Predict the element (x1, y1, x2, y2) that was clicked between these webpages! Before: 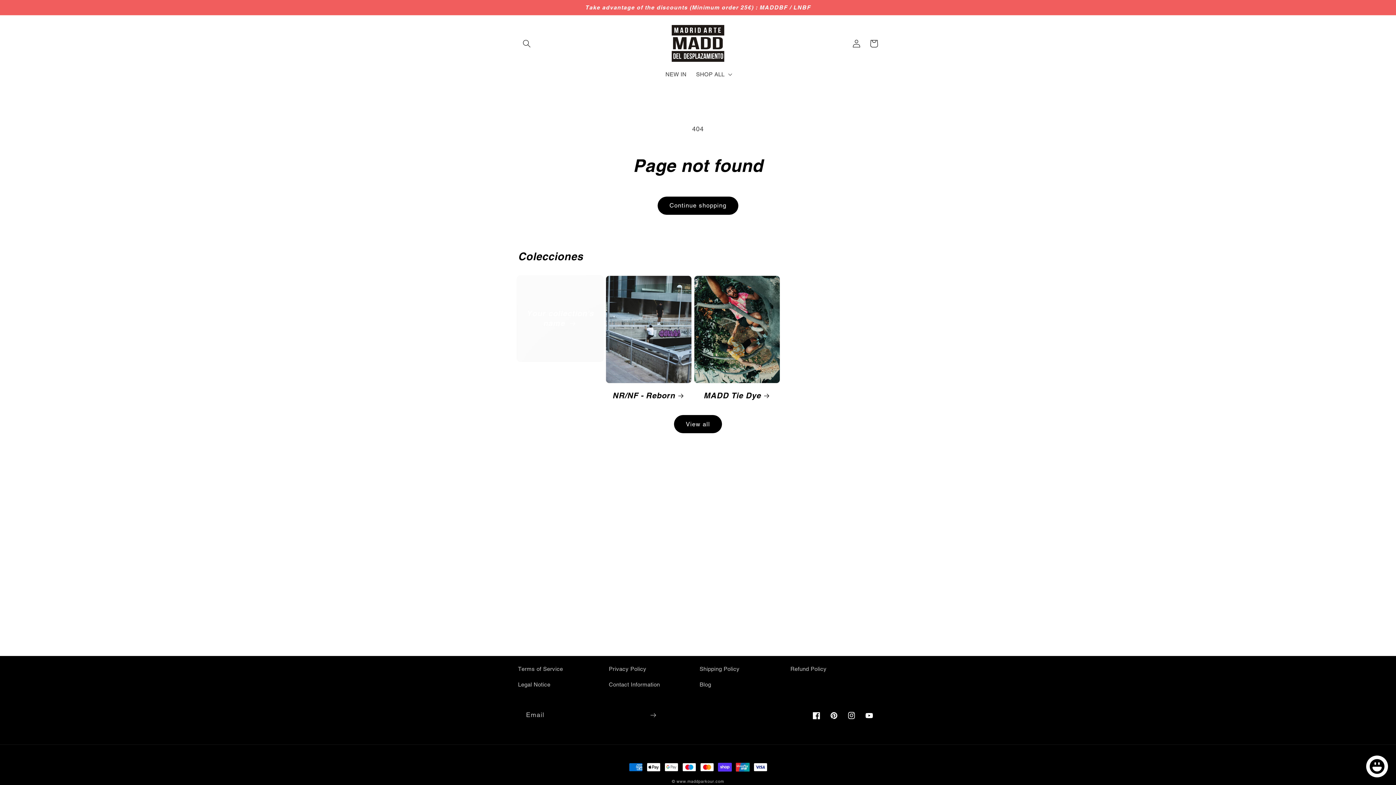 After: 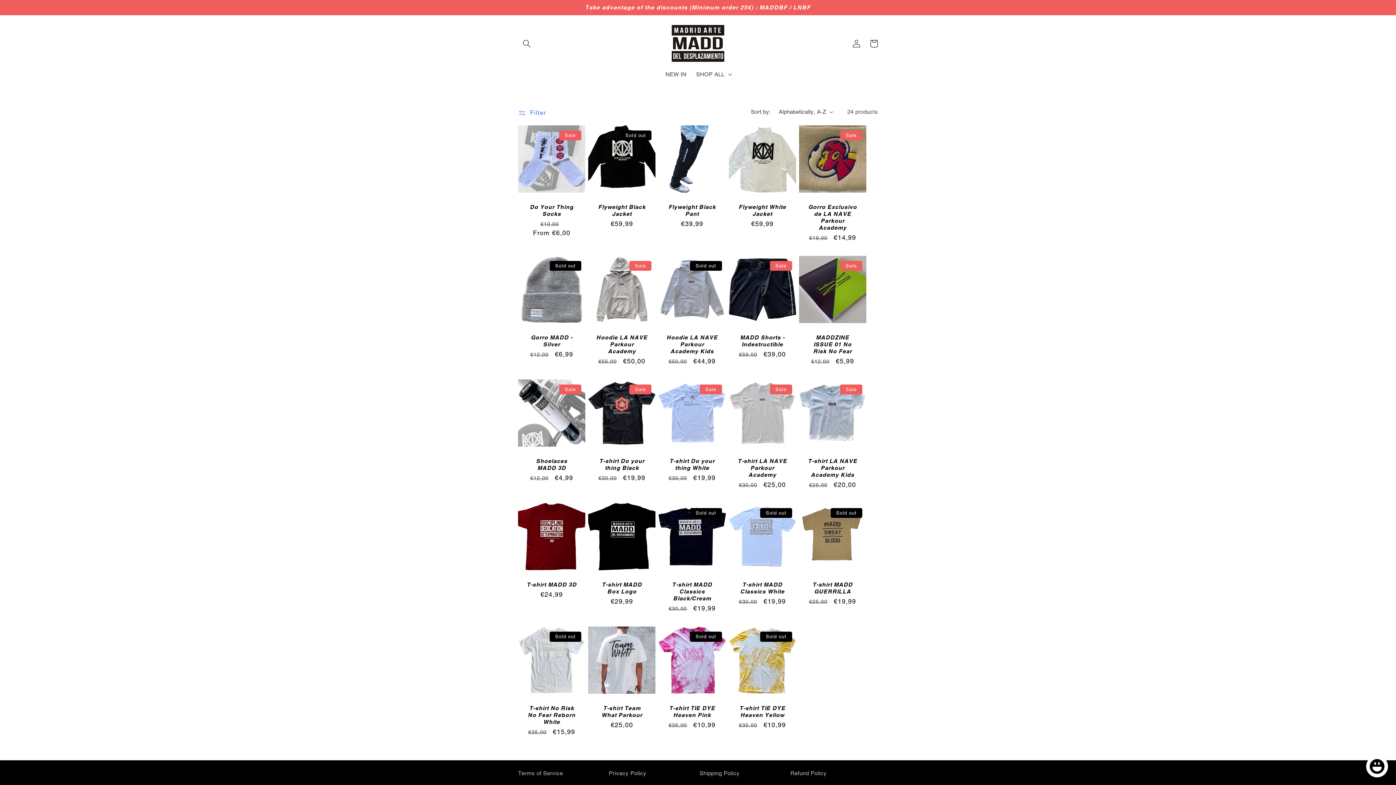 Action: bbox: (657, 196, 738, 214) label: Continue shopping